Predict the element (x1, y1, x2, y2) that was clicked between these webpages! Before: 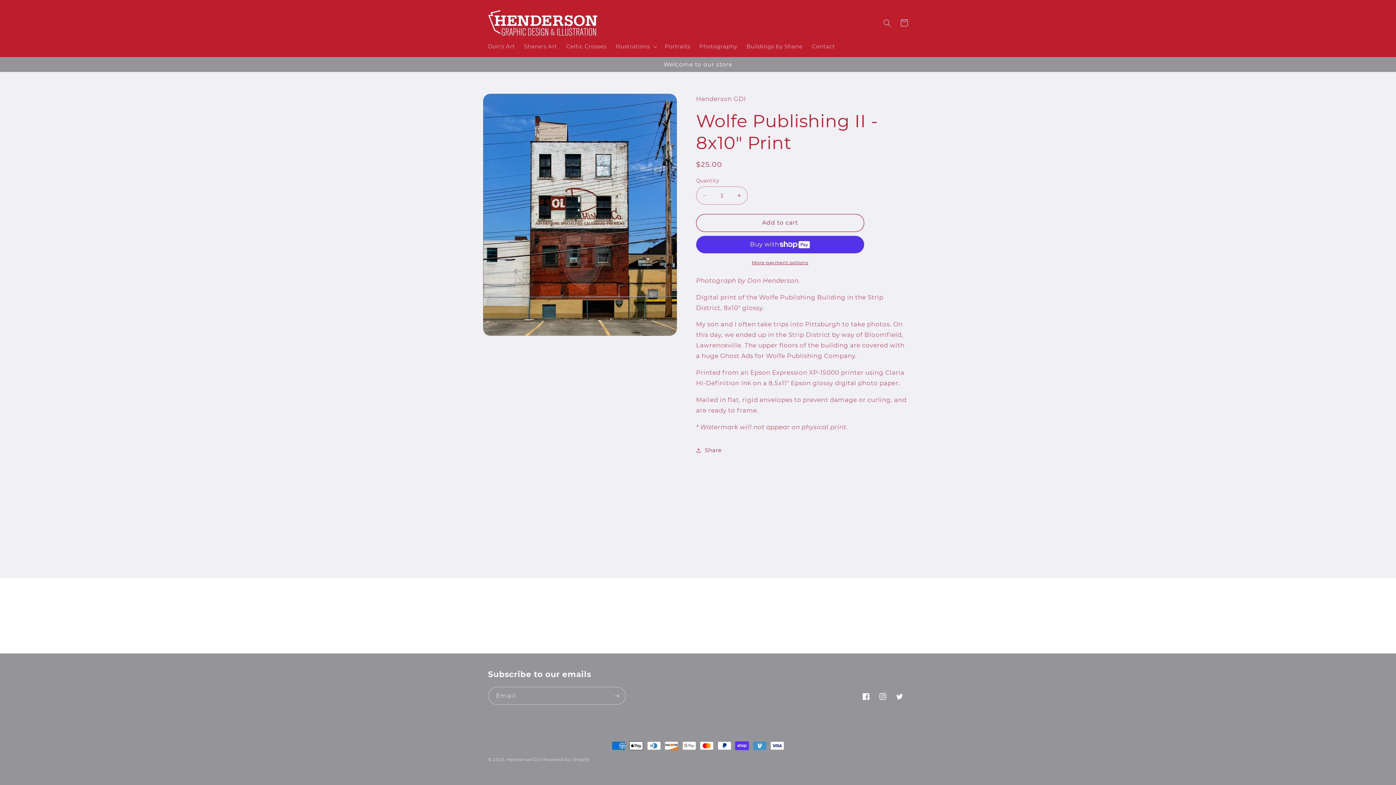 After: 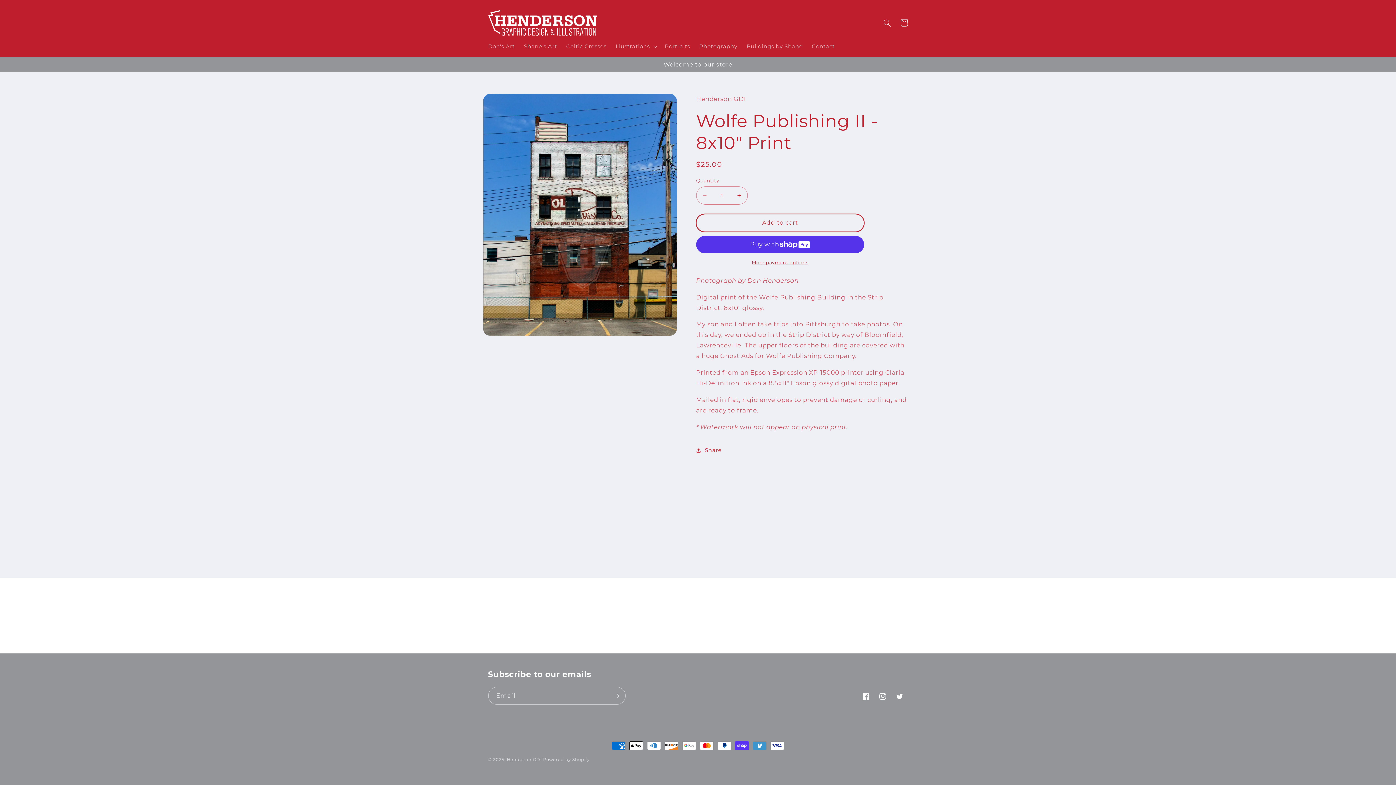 Action: label: Add to cart bbox: (696, 214, 864, 232)